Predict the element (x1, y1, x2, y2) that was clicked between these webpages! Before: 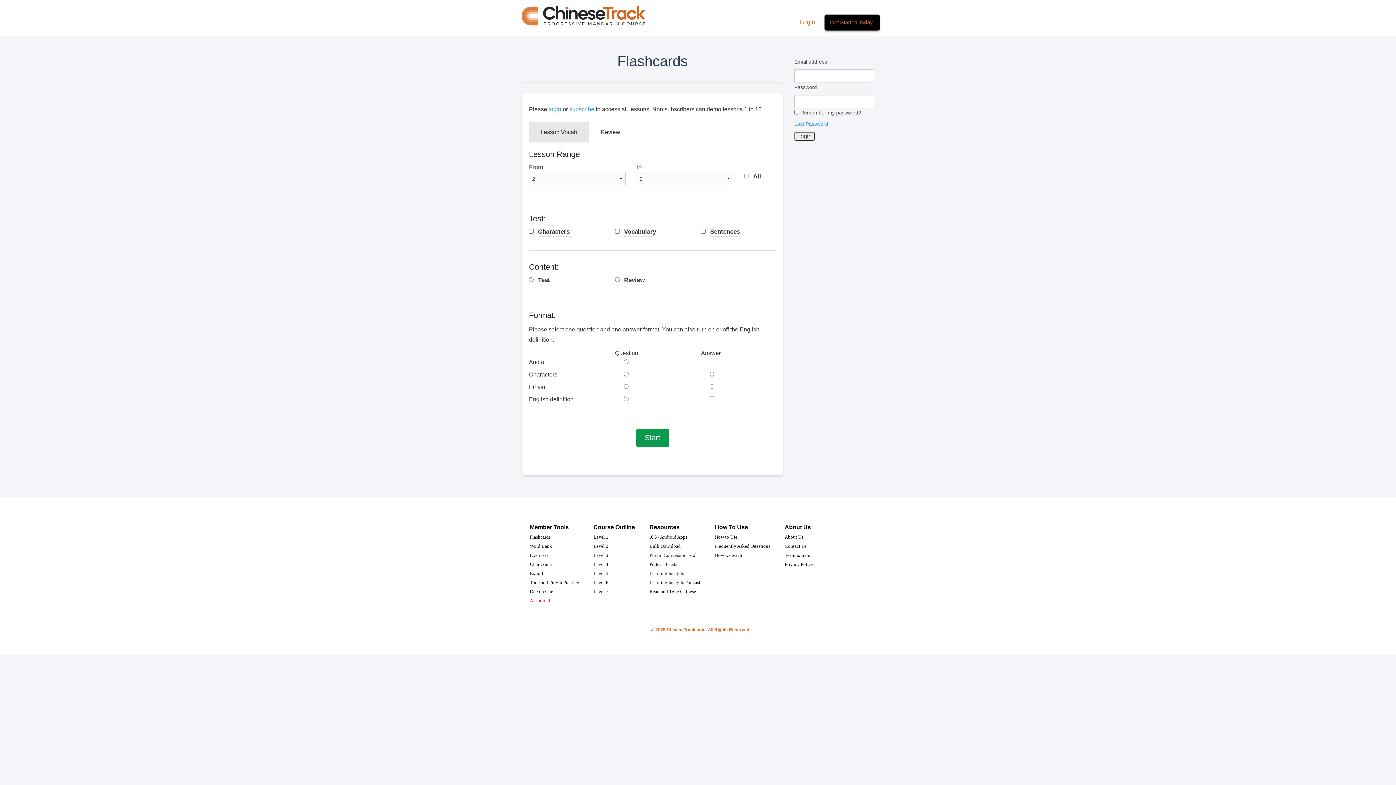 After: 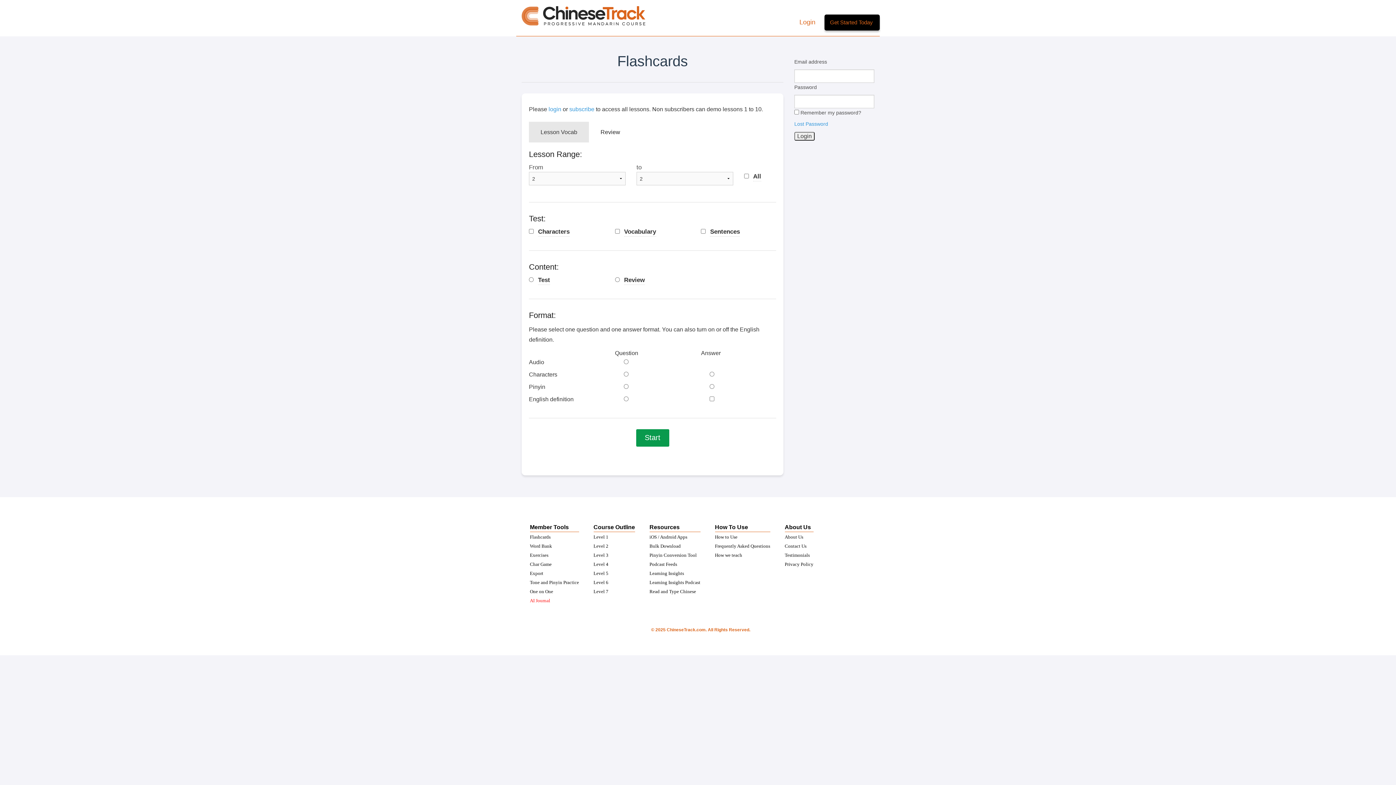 Action: label: Course Outline bbox: (593, 524, 635, 530)